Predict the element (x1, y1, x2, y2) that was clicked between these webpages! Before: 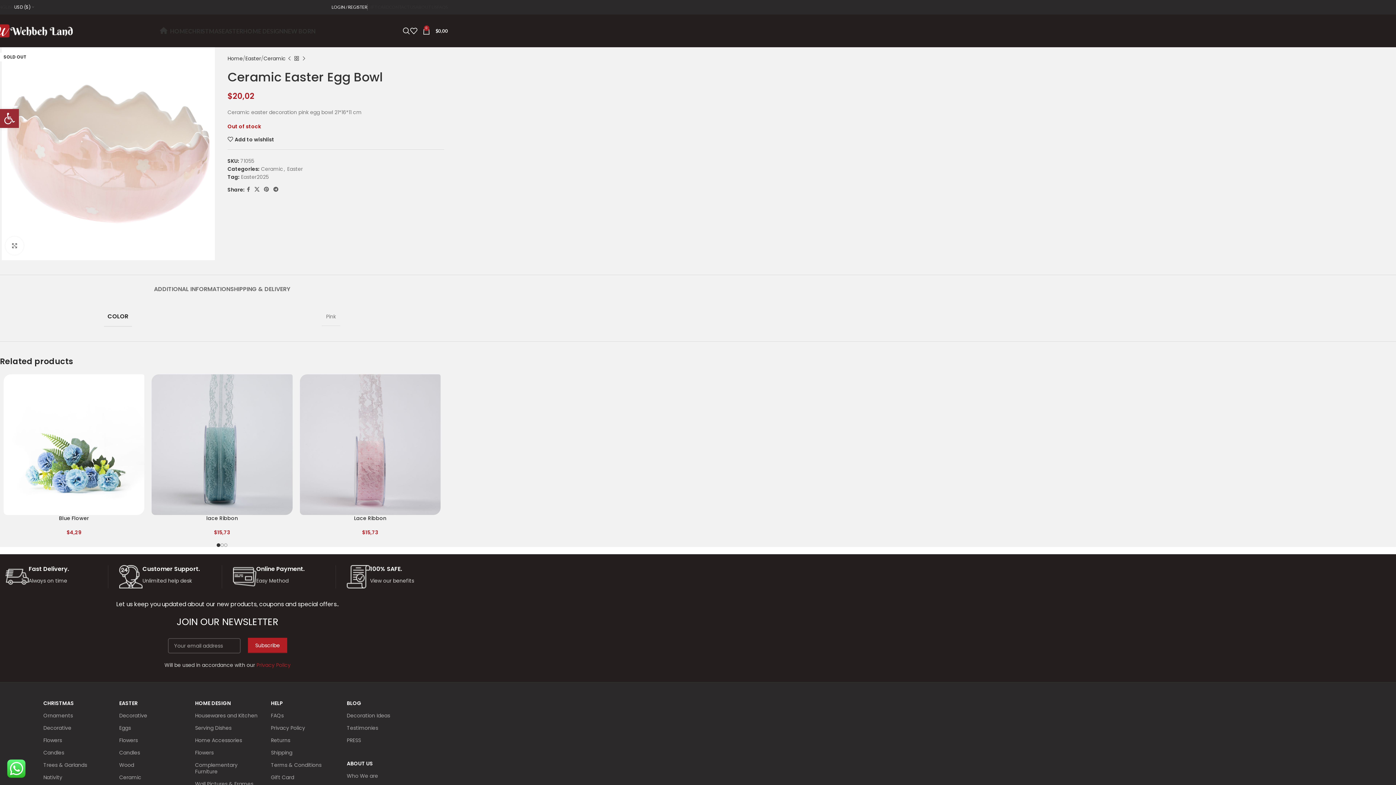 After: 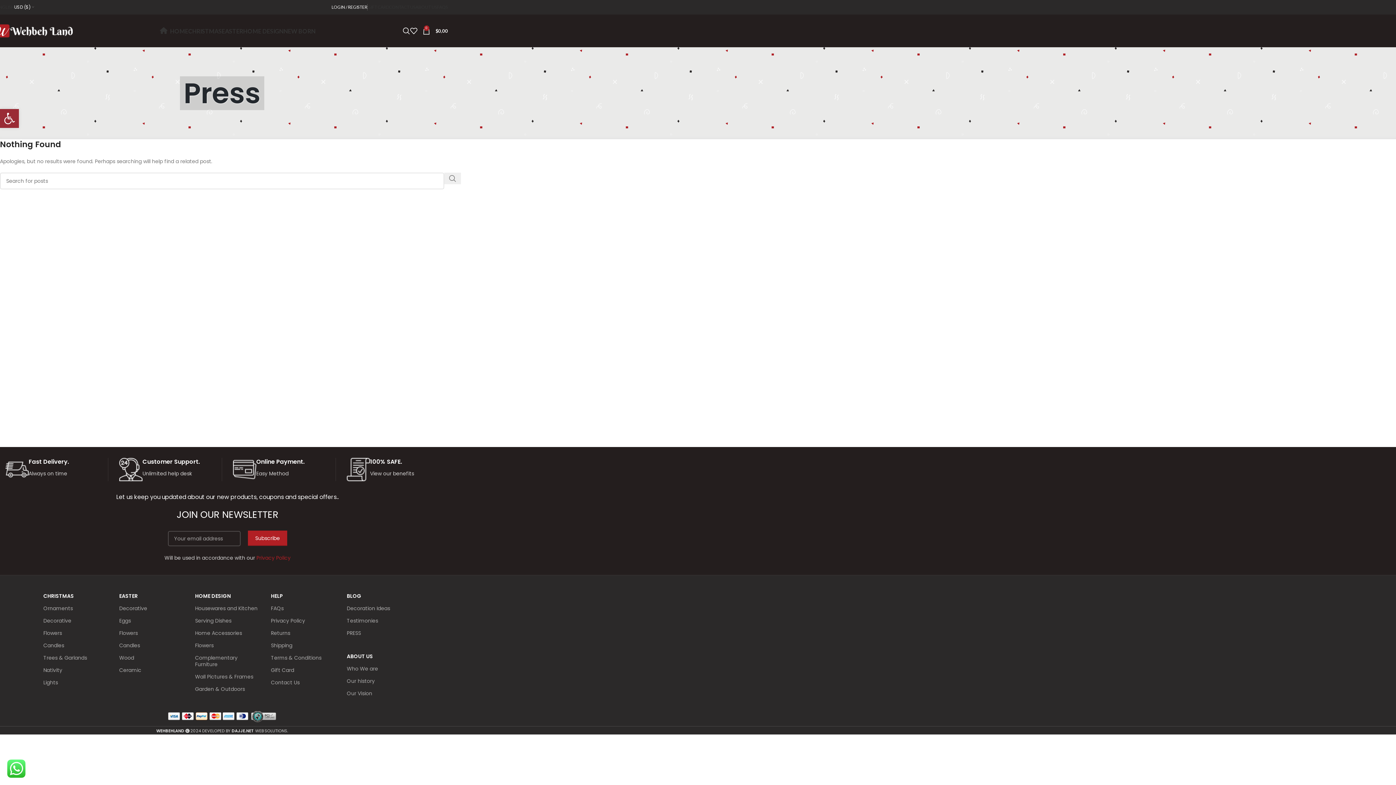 Action: bbox: (346, 734, 411, 747) label: PRESS